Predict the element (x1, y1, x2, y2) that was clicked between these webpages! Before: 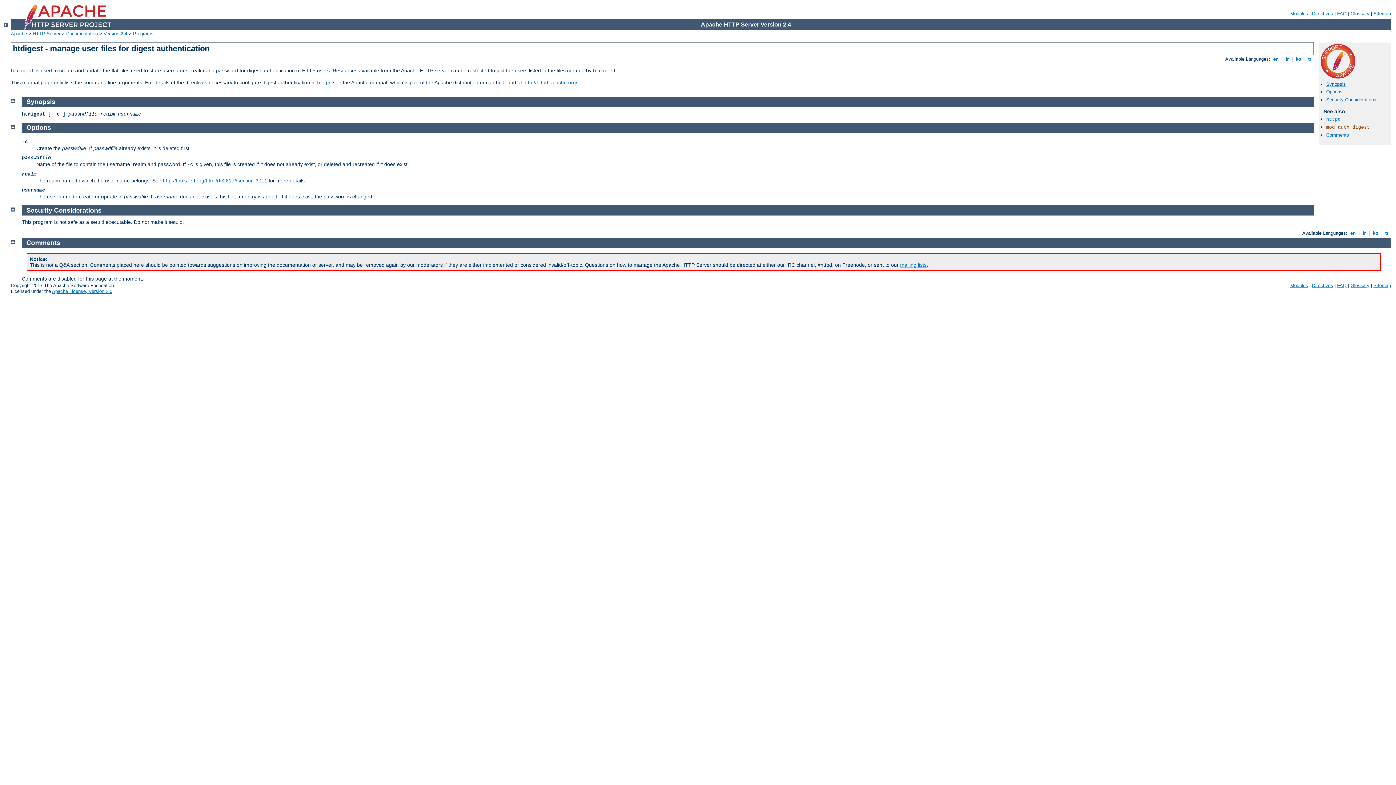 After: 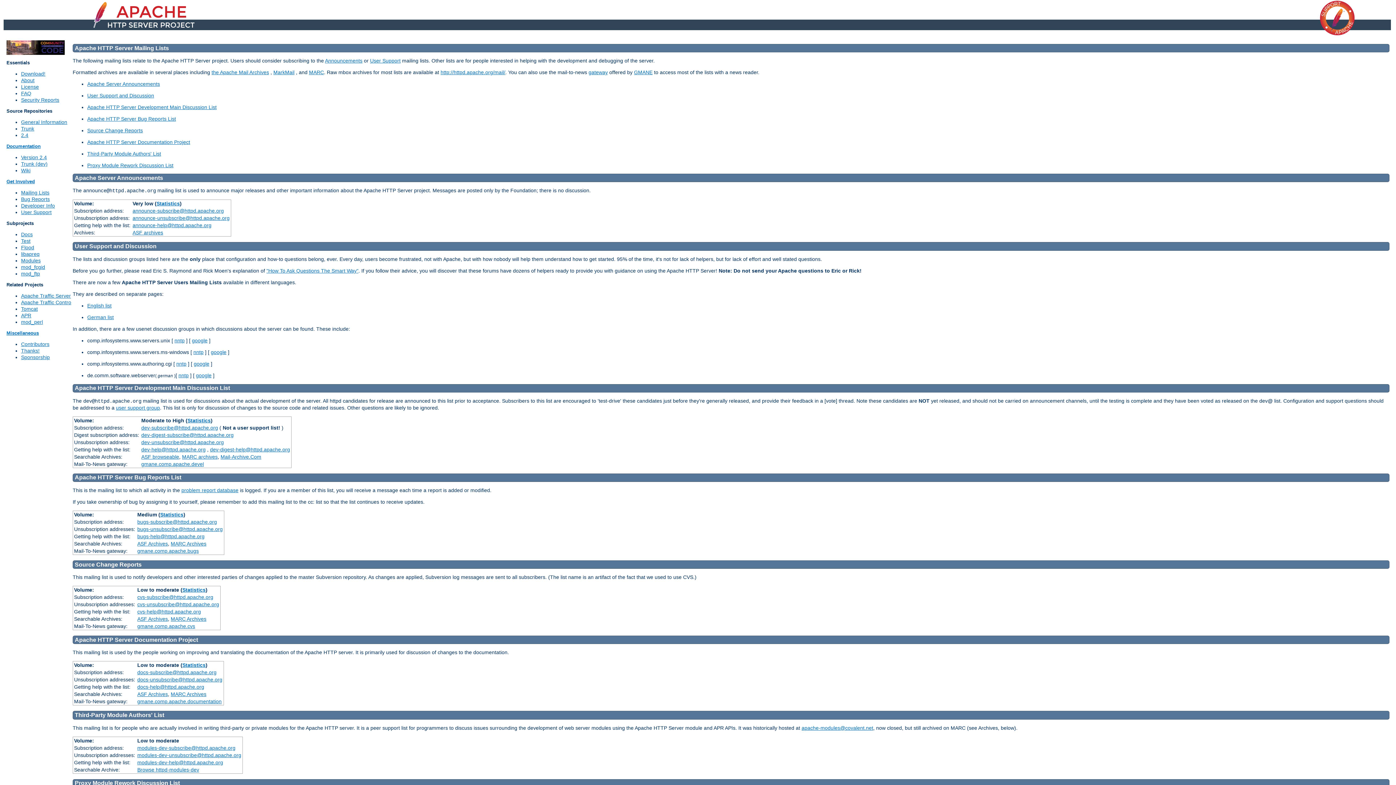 Action: label: mailing lists bbox: (900, 262, 926, 267)